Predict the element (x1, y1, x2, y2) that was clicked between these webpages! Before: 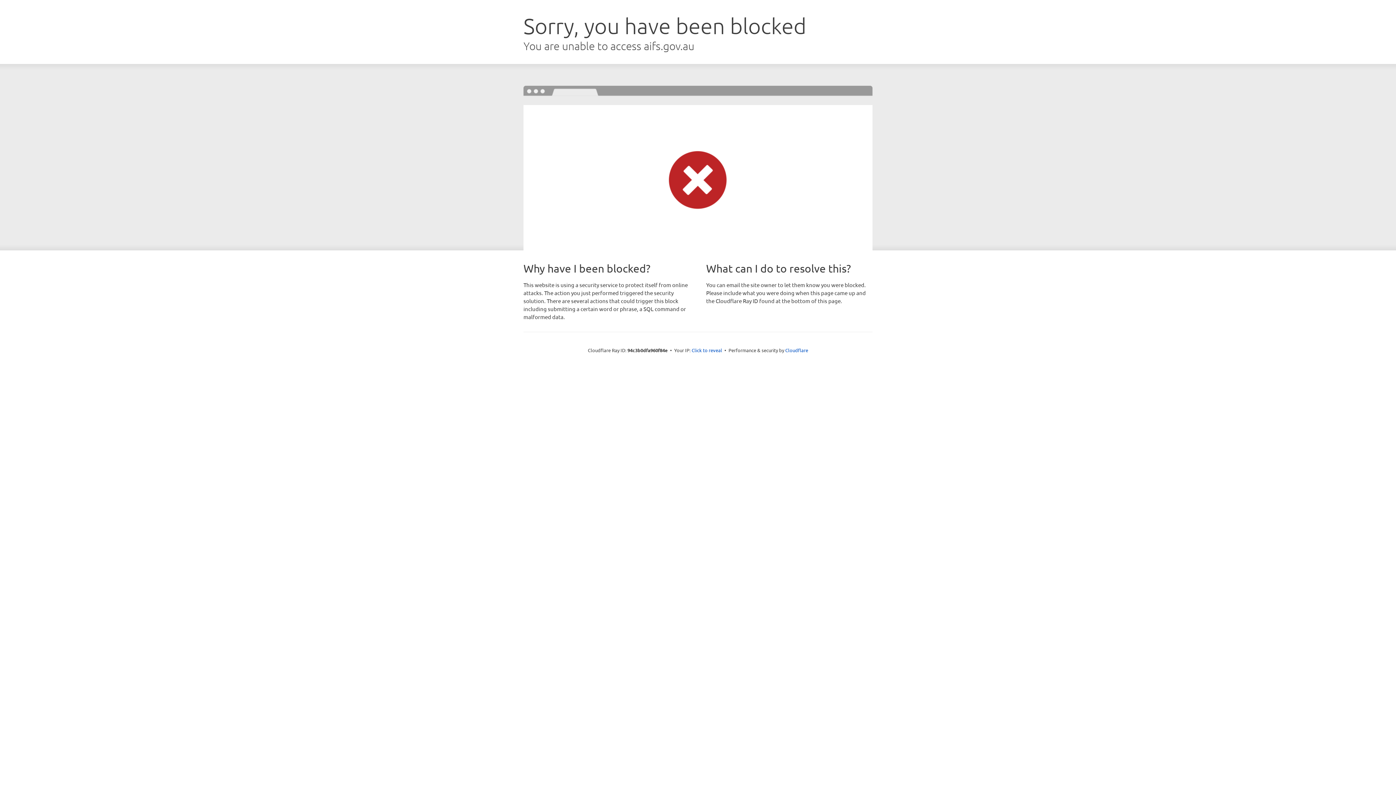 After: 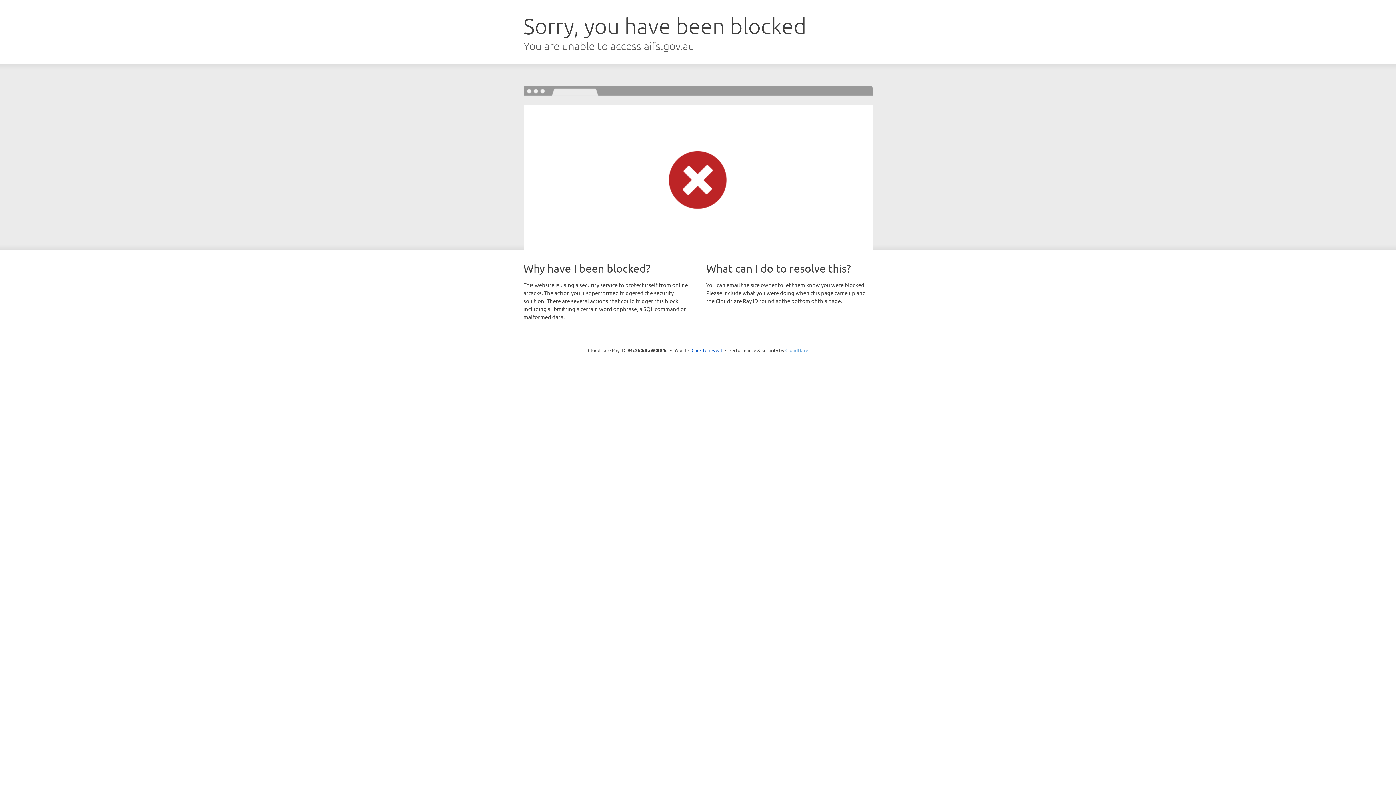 Action: label: Cloudflare bbox: (785, 347, 808, 353)